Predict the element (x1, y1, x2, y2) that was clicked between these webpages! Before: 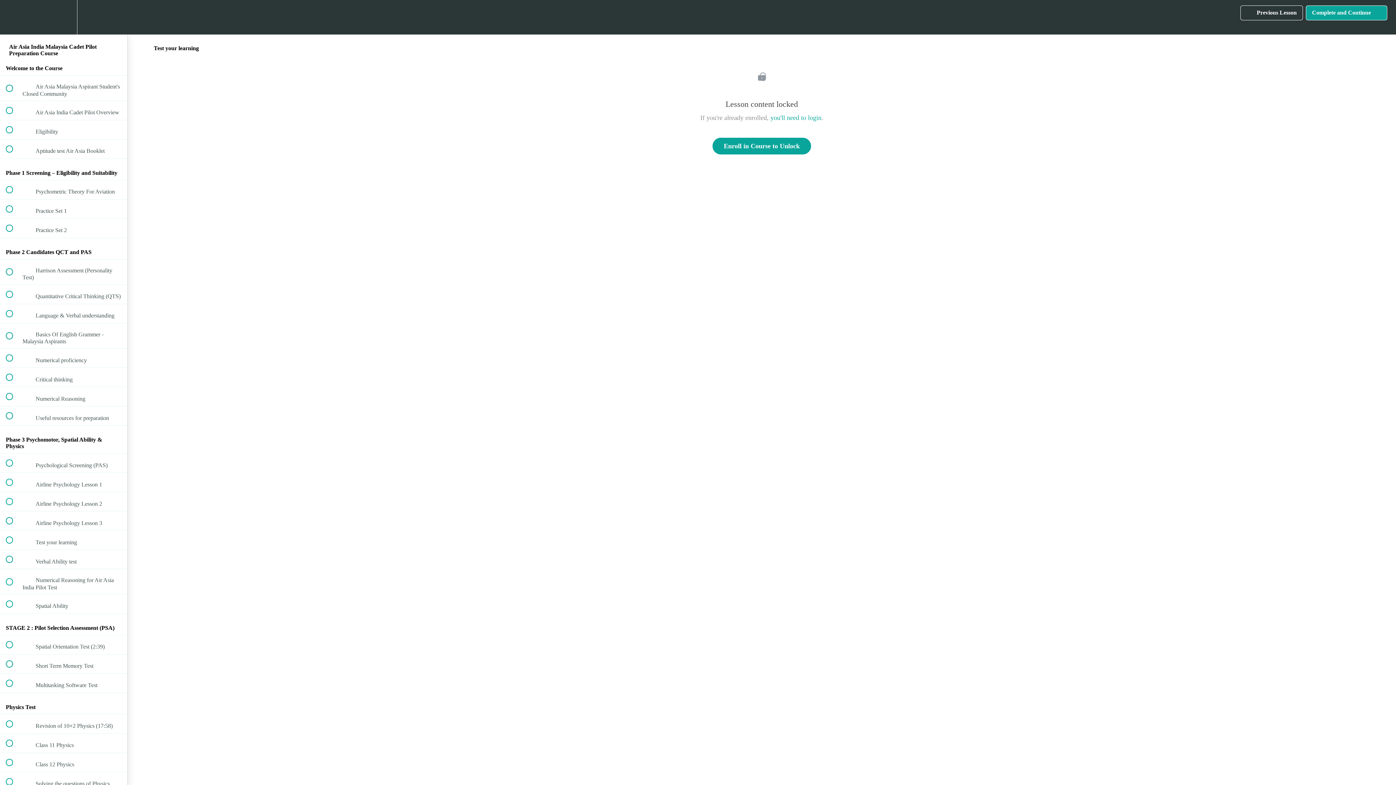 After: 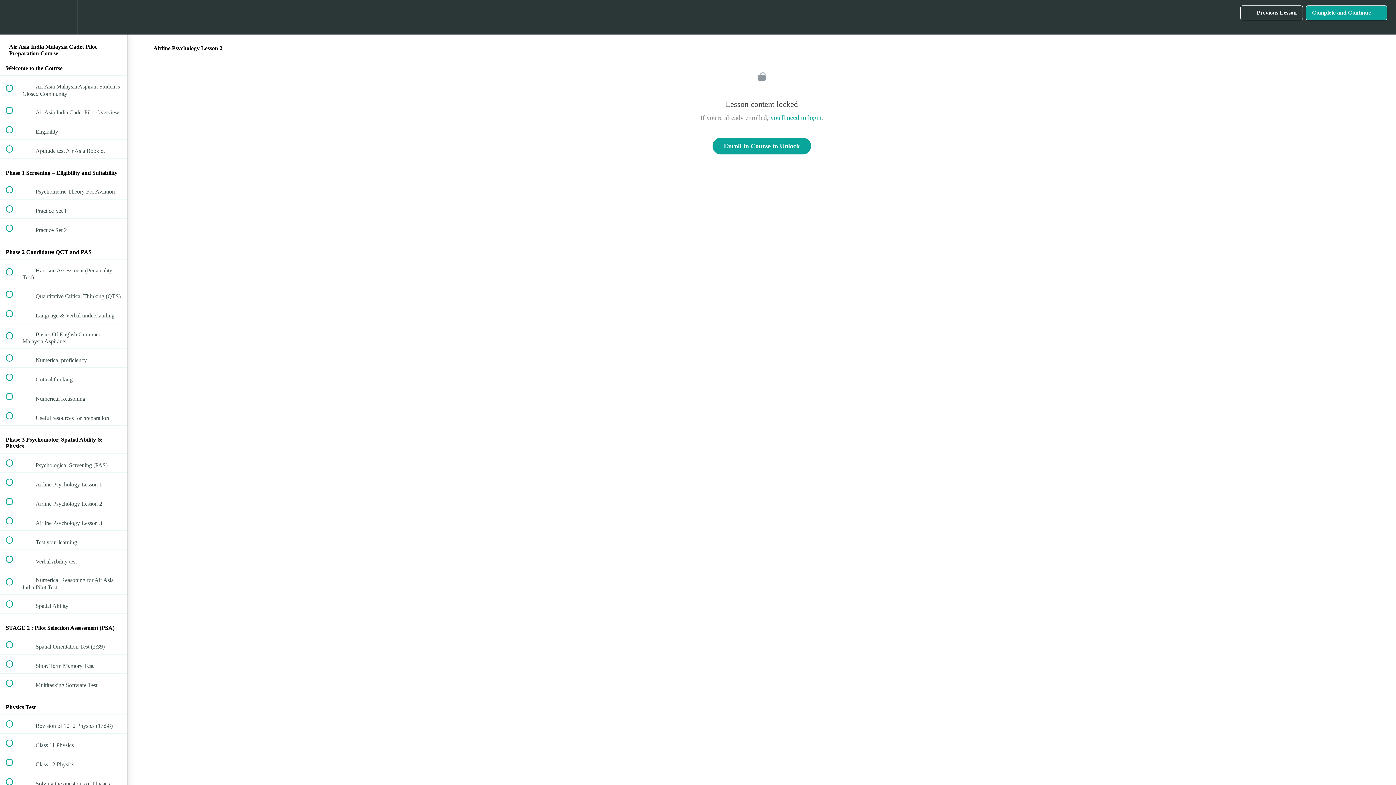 Action: label:  
 Airline Psychology Lesson 2 bbox: (0, 492, 127, 511)